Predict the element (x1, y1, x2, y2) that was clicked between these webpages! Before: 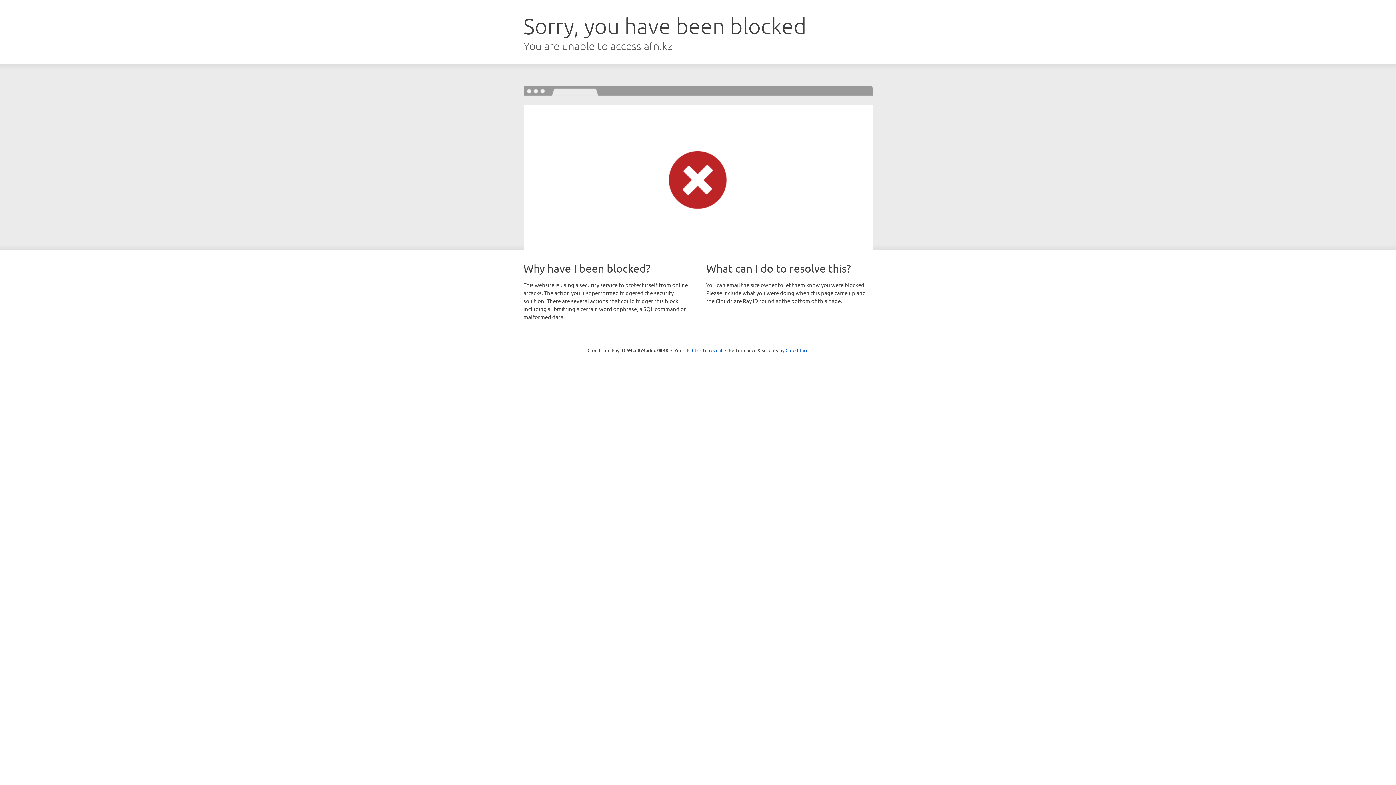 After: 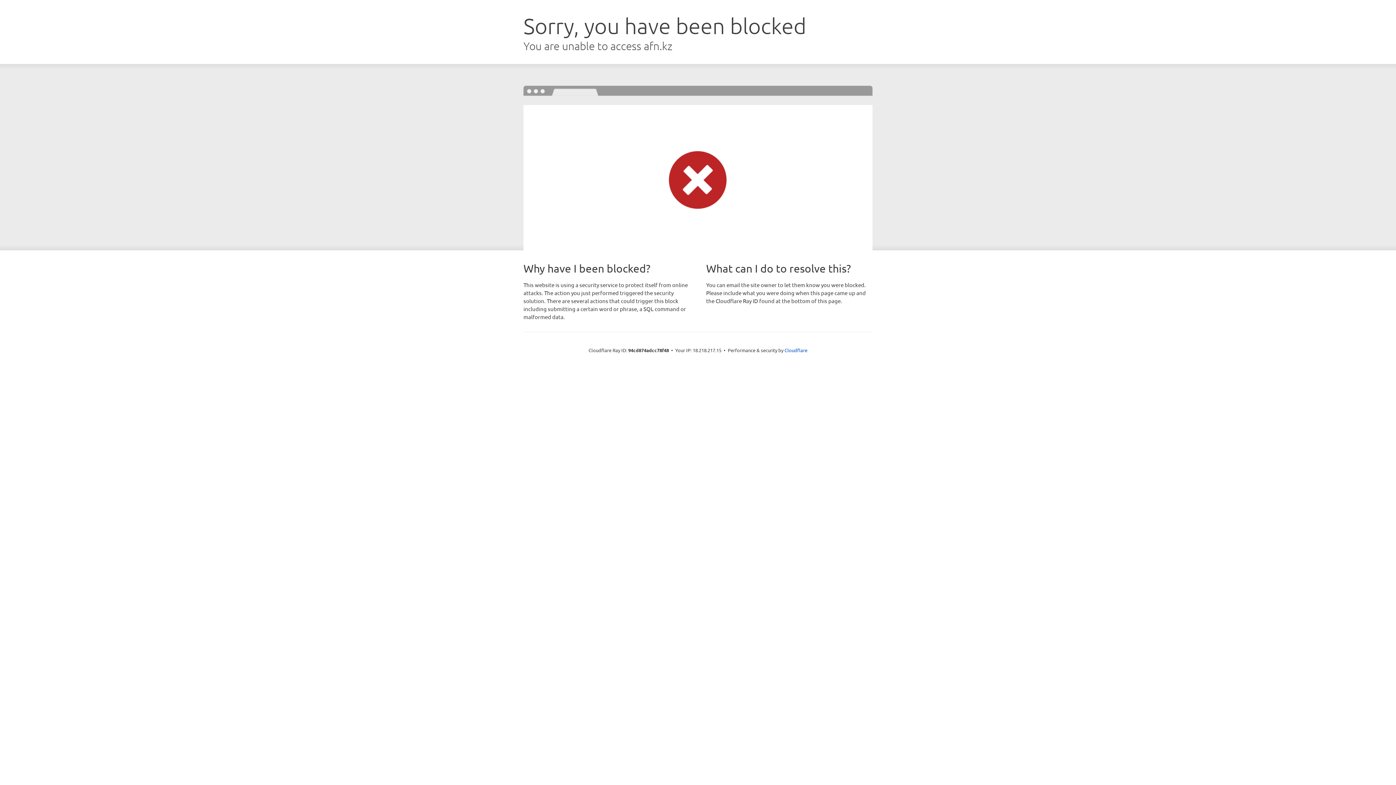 Action: bbox: (692, 346, 722, 353) label: Click to reveal